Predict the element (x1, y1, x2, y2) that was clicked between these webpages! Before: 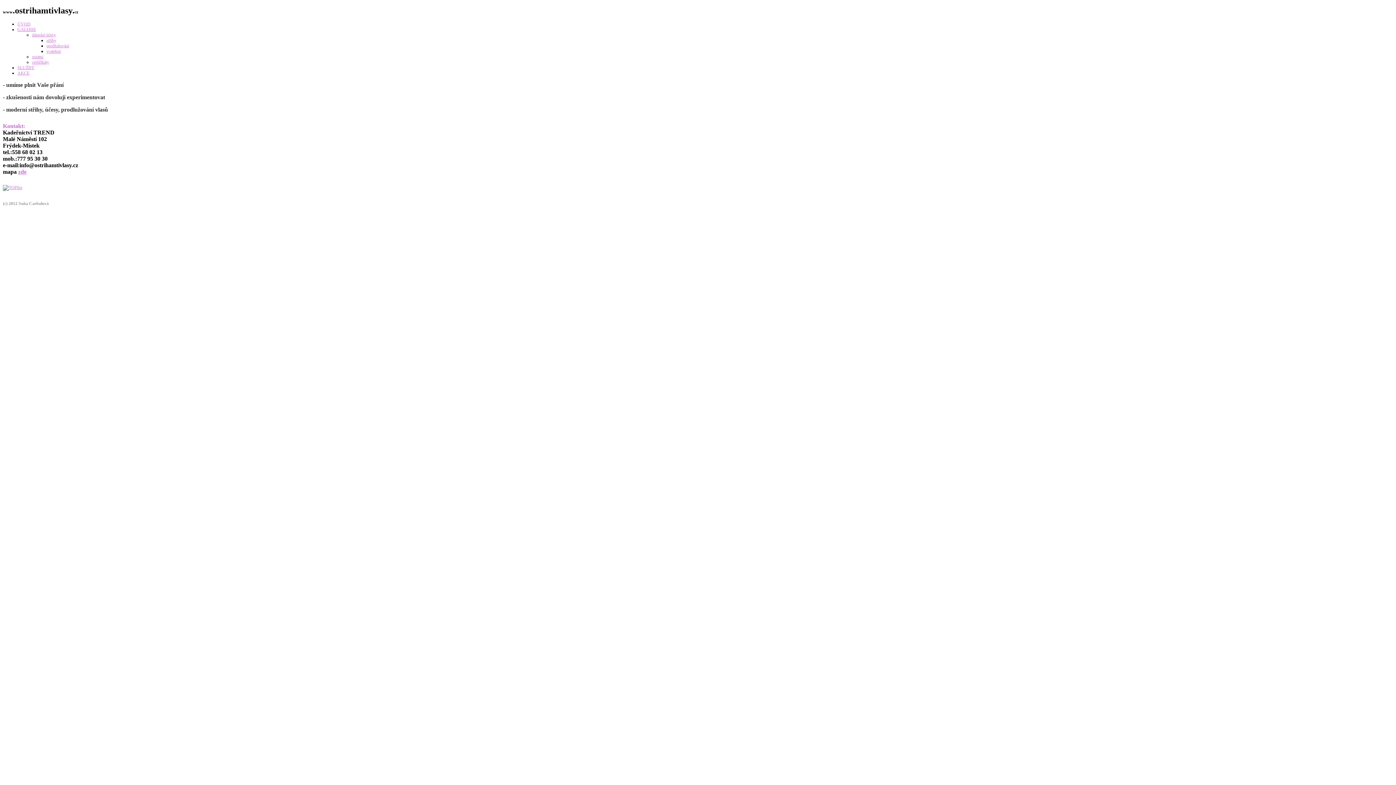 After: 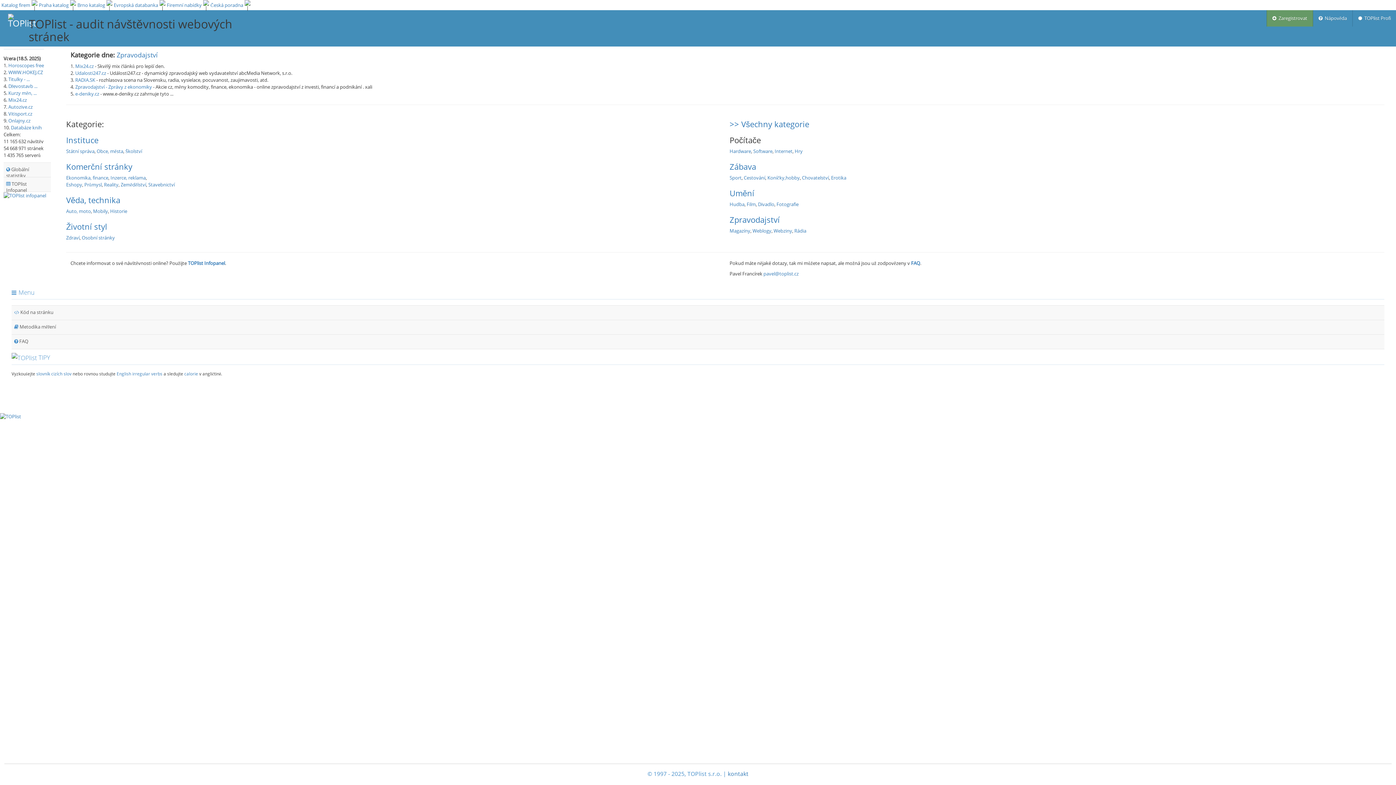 Action: bbox: (2, 184, 22, 190)